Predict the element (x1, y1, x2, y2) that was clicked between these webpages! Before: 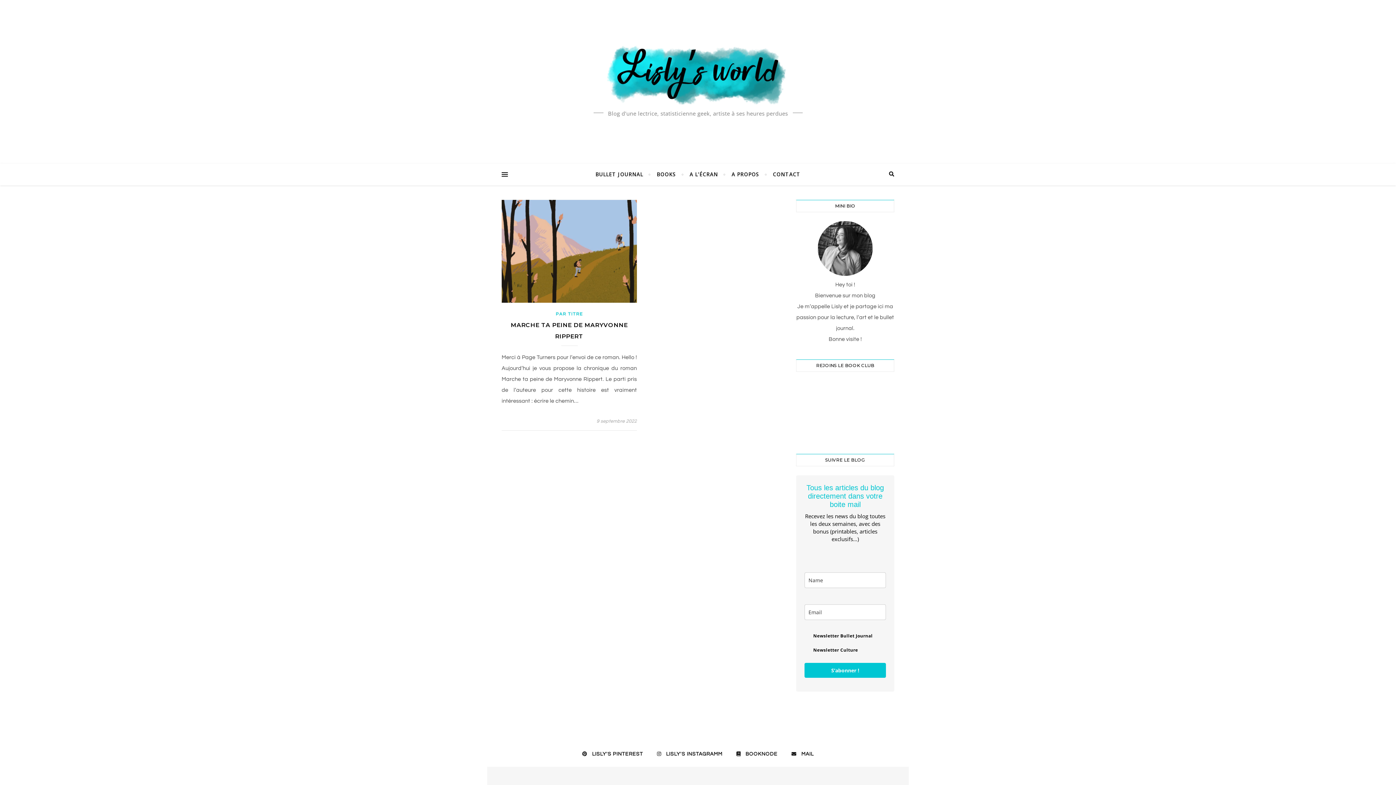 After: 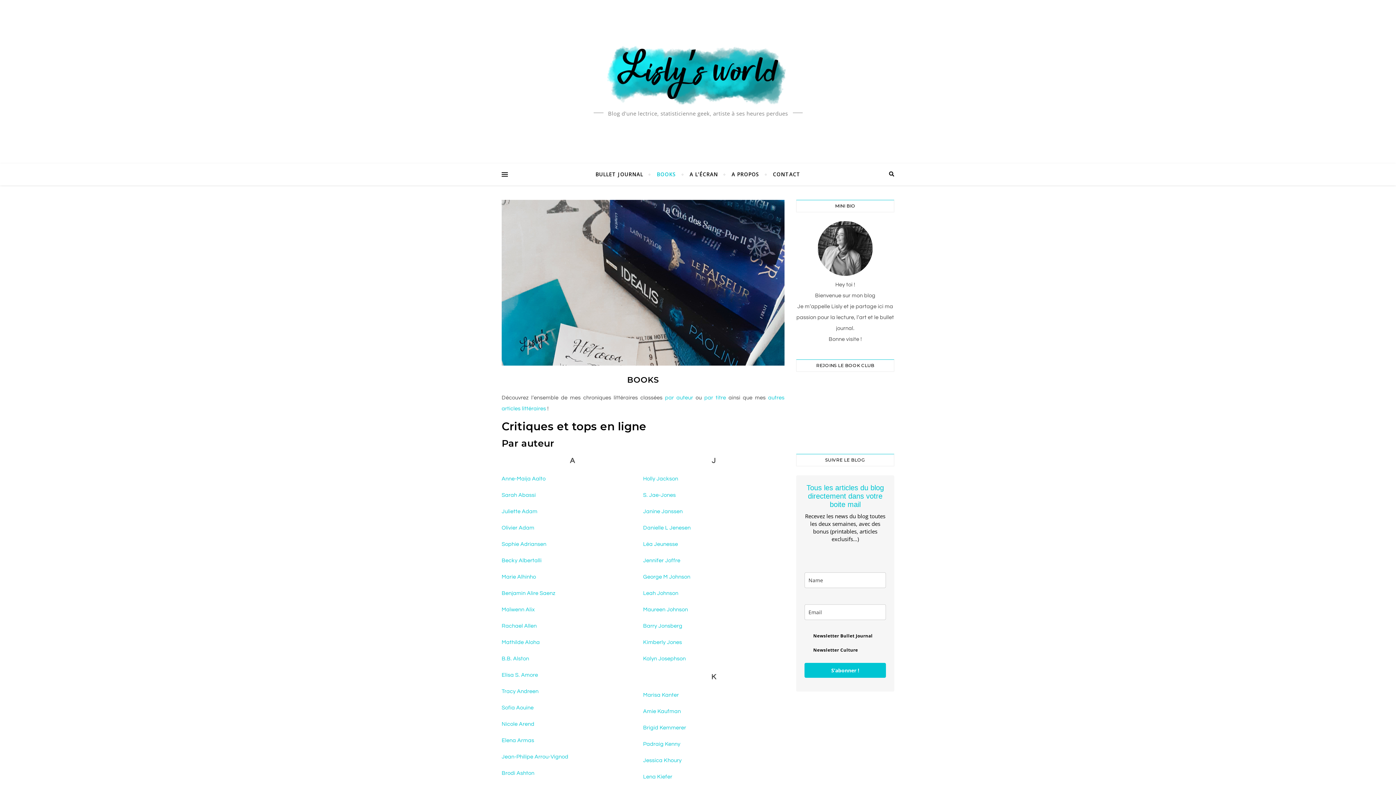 Action: label: BOOKS bbox: (650, 163, 682, 185)